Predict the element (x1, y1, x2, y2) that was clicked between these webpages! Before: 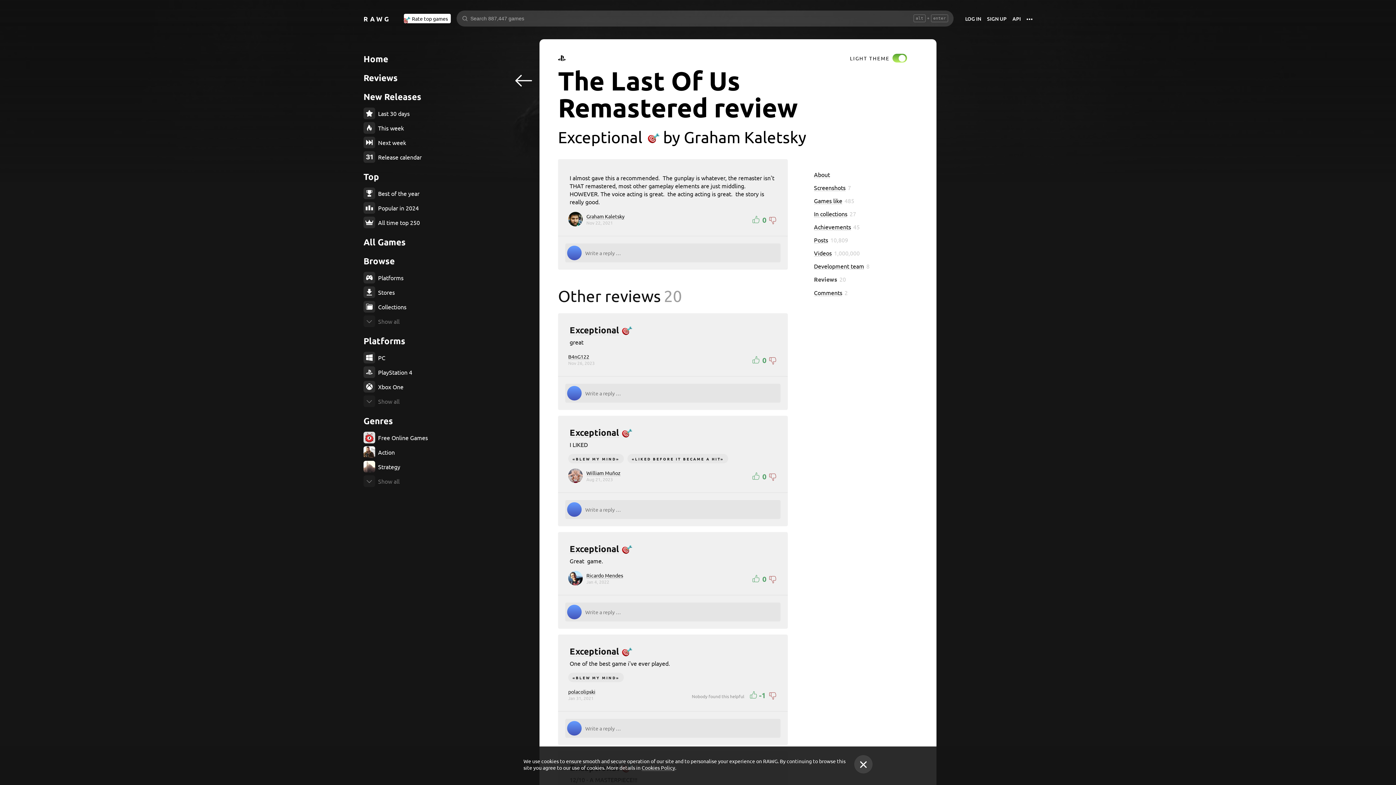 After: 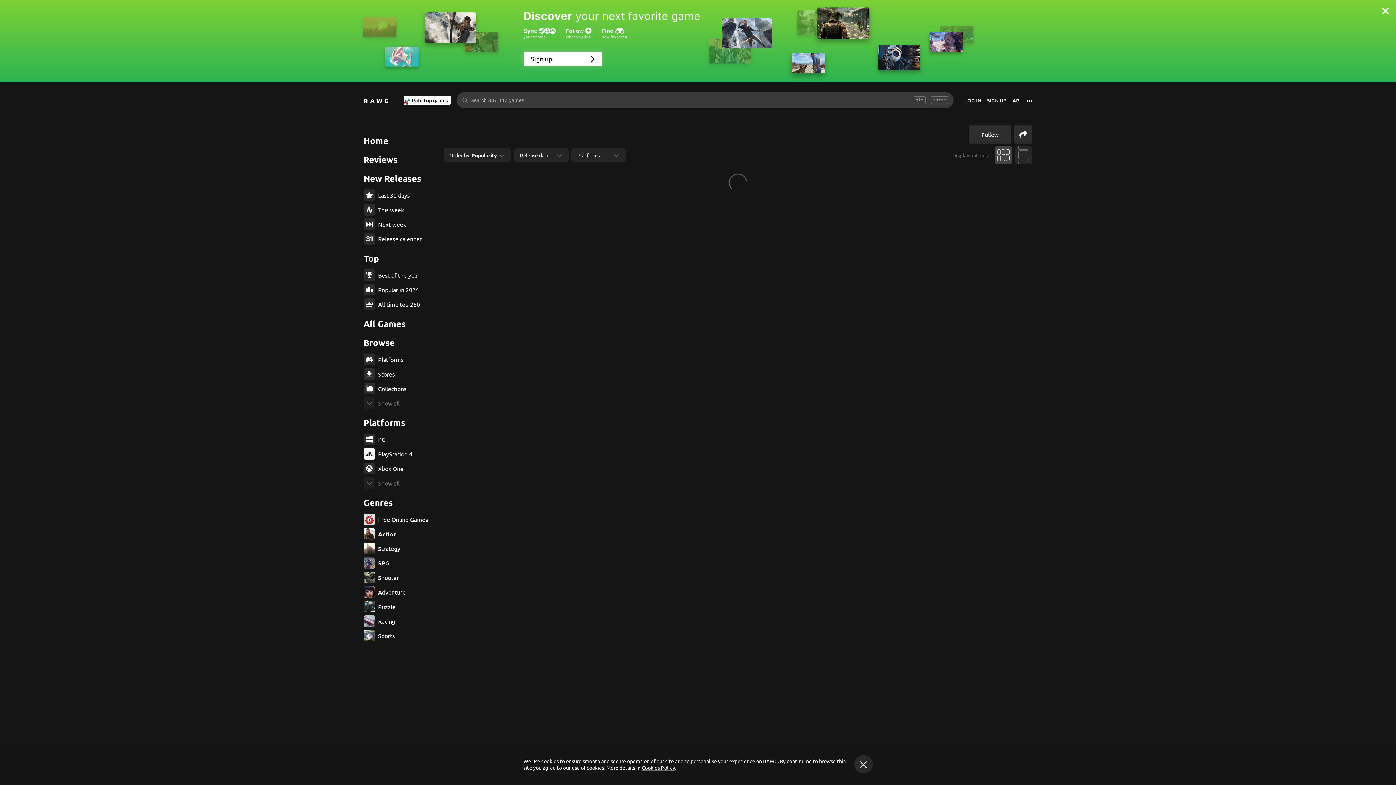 Action: bbox: (363, 446, 436, 458) label: Action